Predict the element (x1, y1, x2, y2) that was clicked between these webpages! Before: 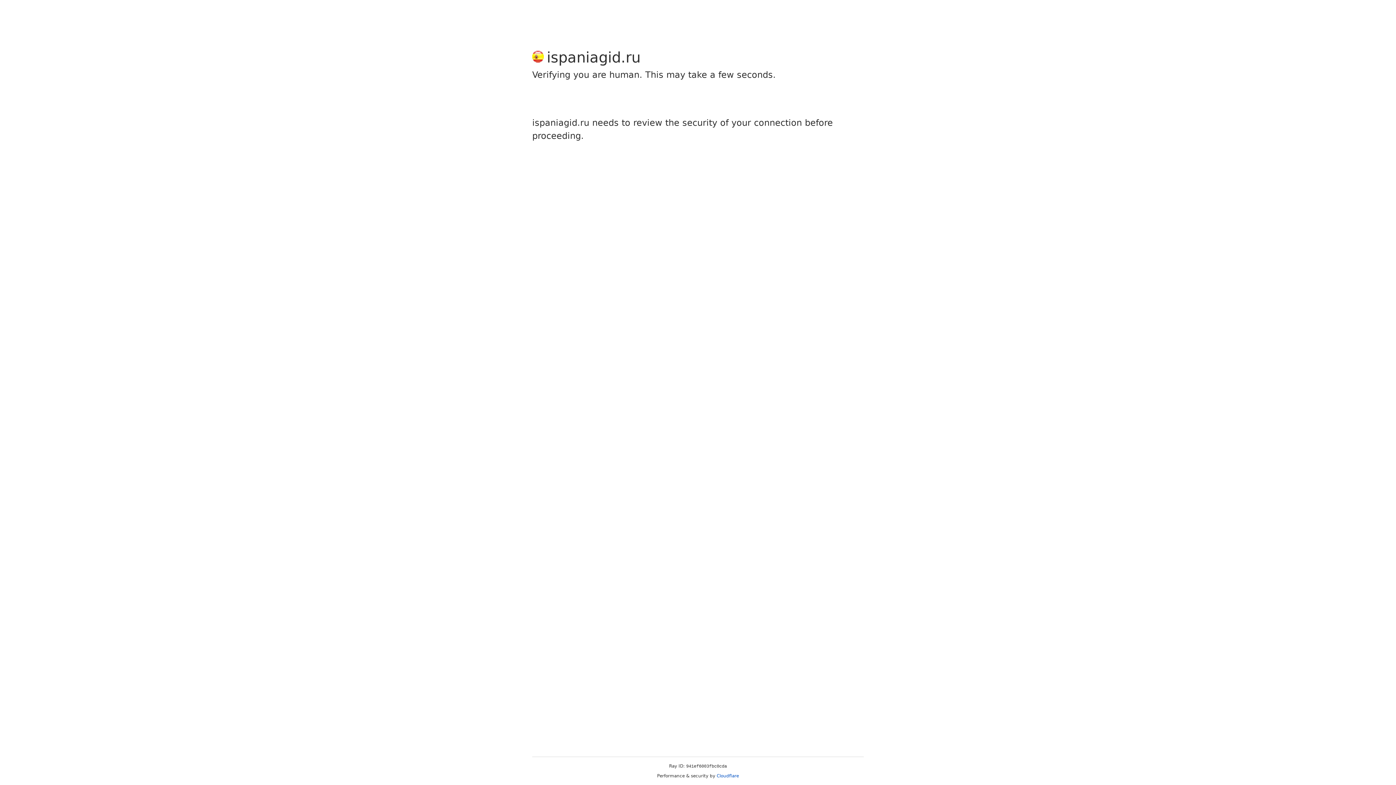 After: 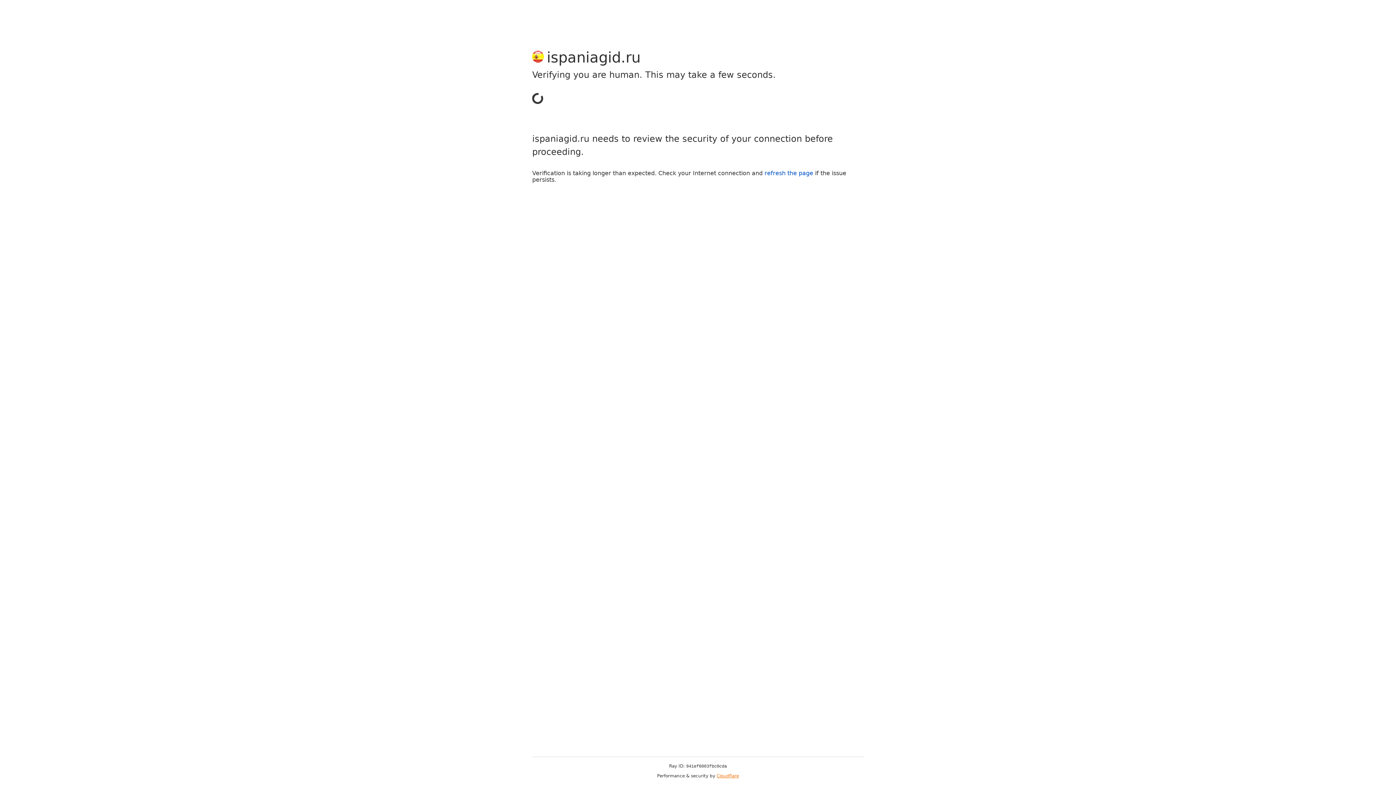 Action: label: Cloudflare bbox: (716, 773, 739, 778)